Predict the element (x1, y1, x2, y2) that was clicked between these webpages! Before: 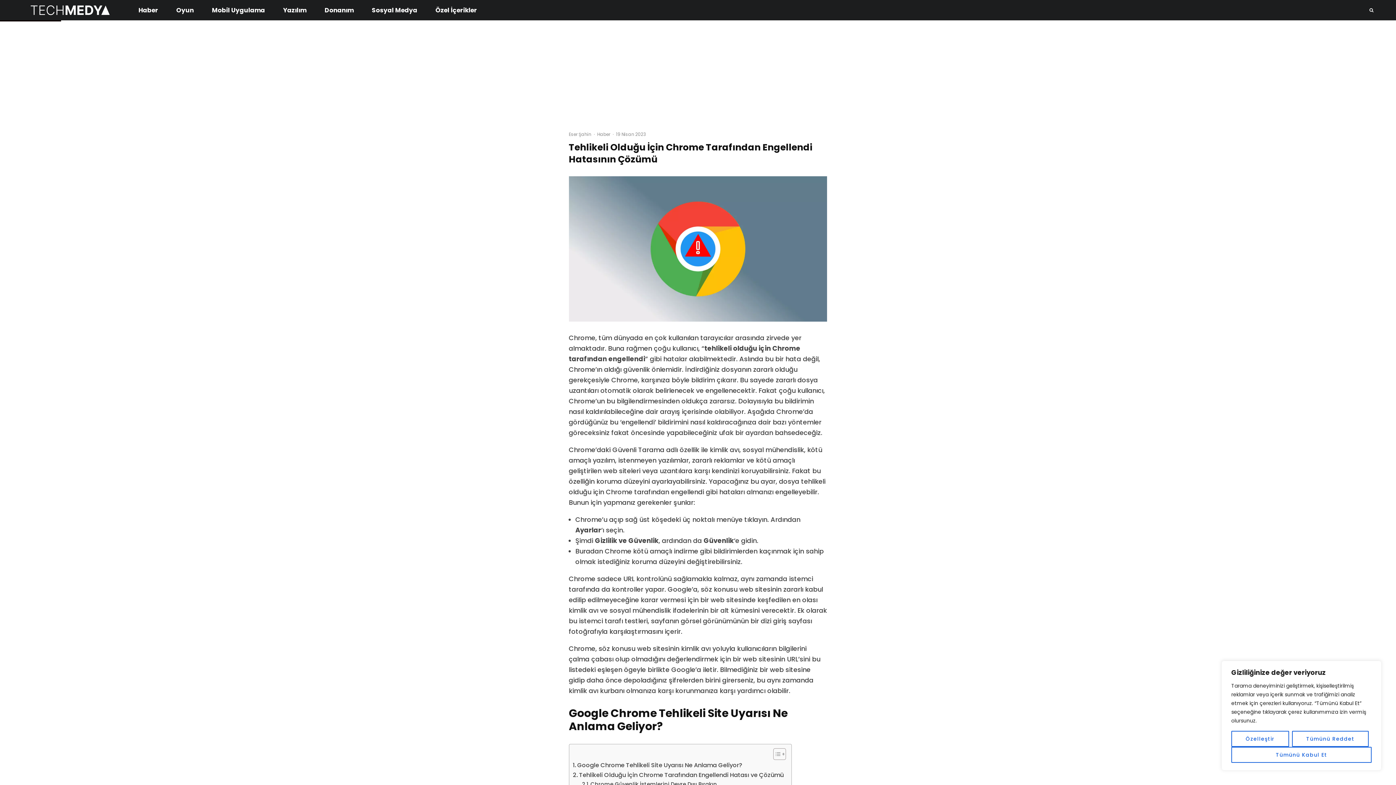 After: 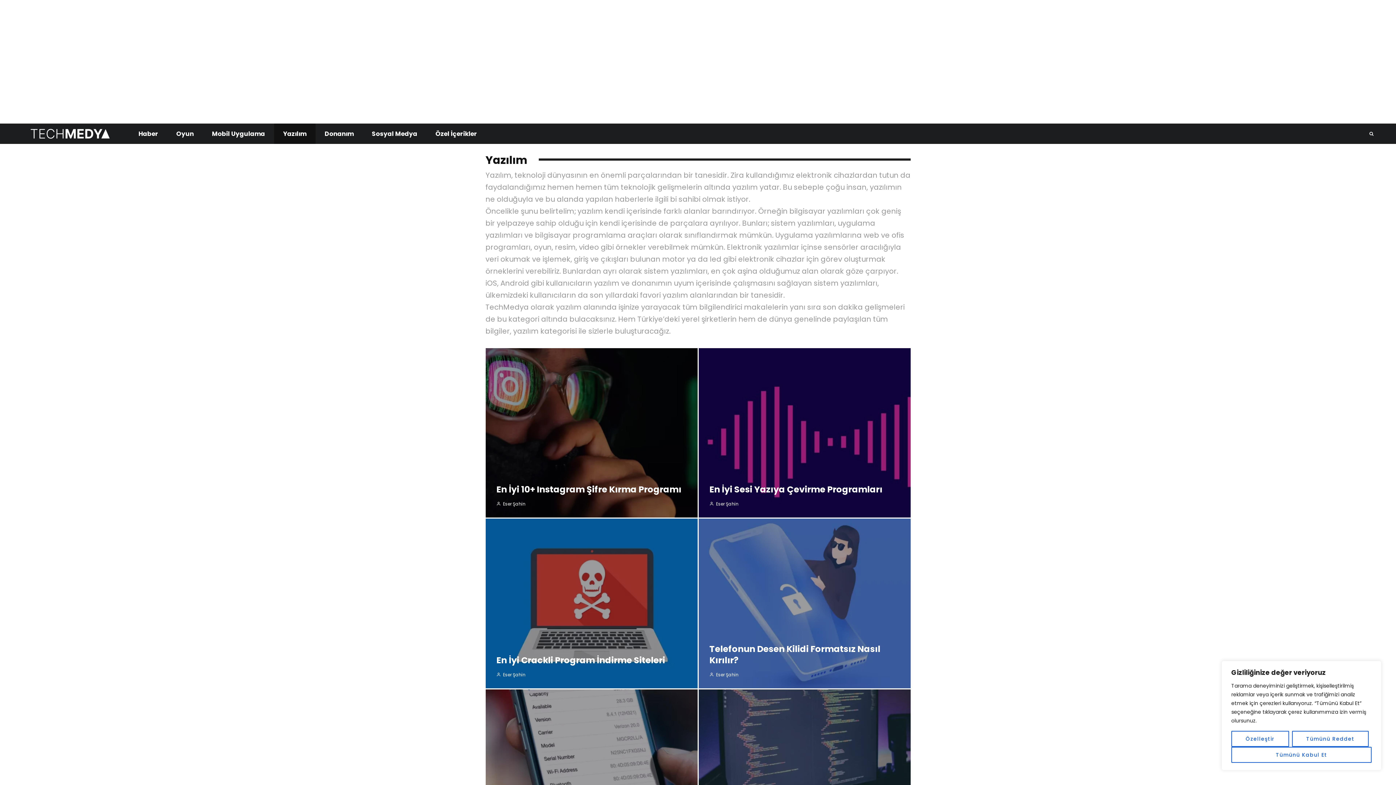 Action: label: Yazılım bbox: (274, 0, 315, 20)